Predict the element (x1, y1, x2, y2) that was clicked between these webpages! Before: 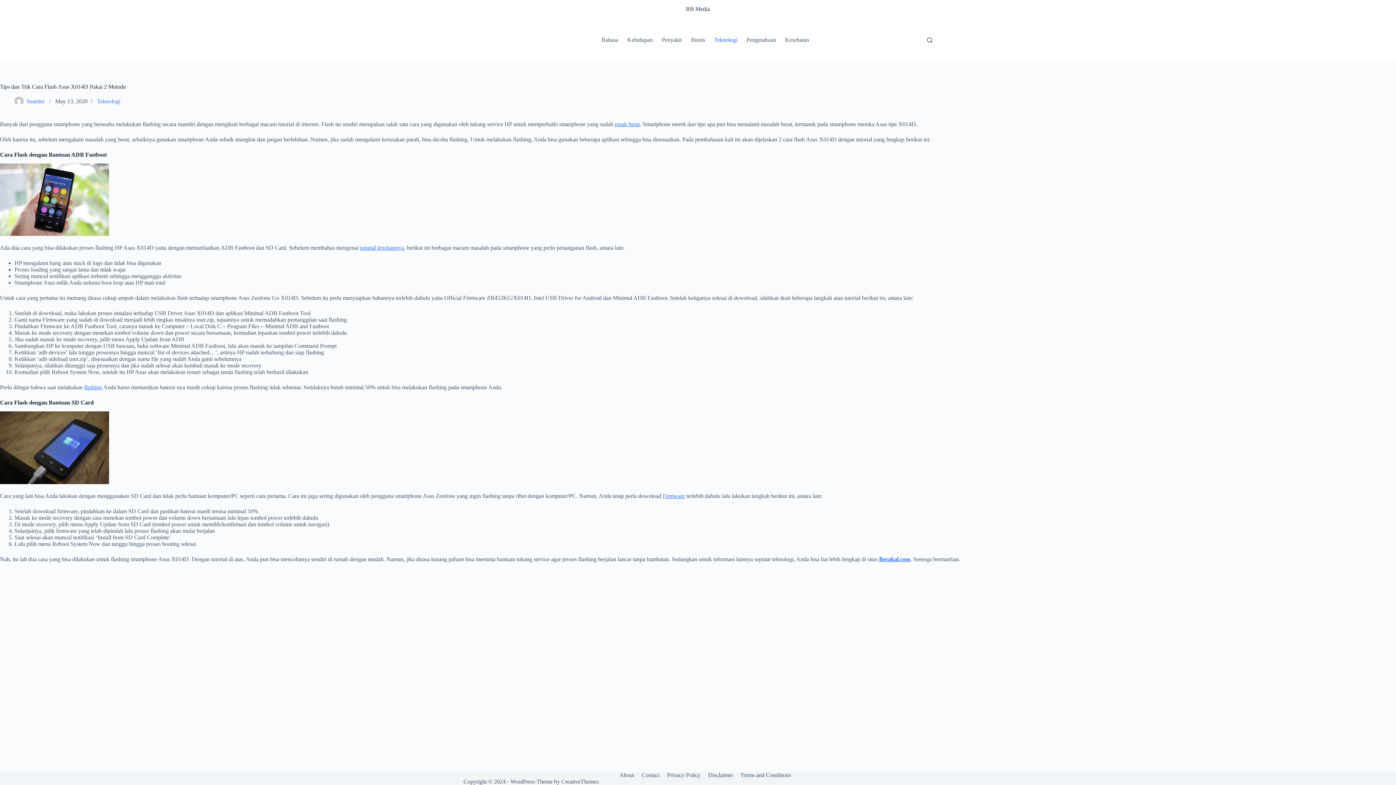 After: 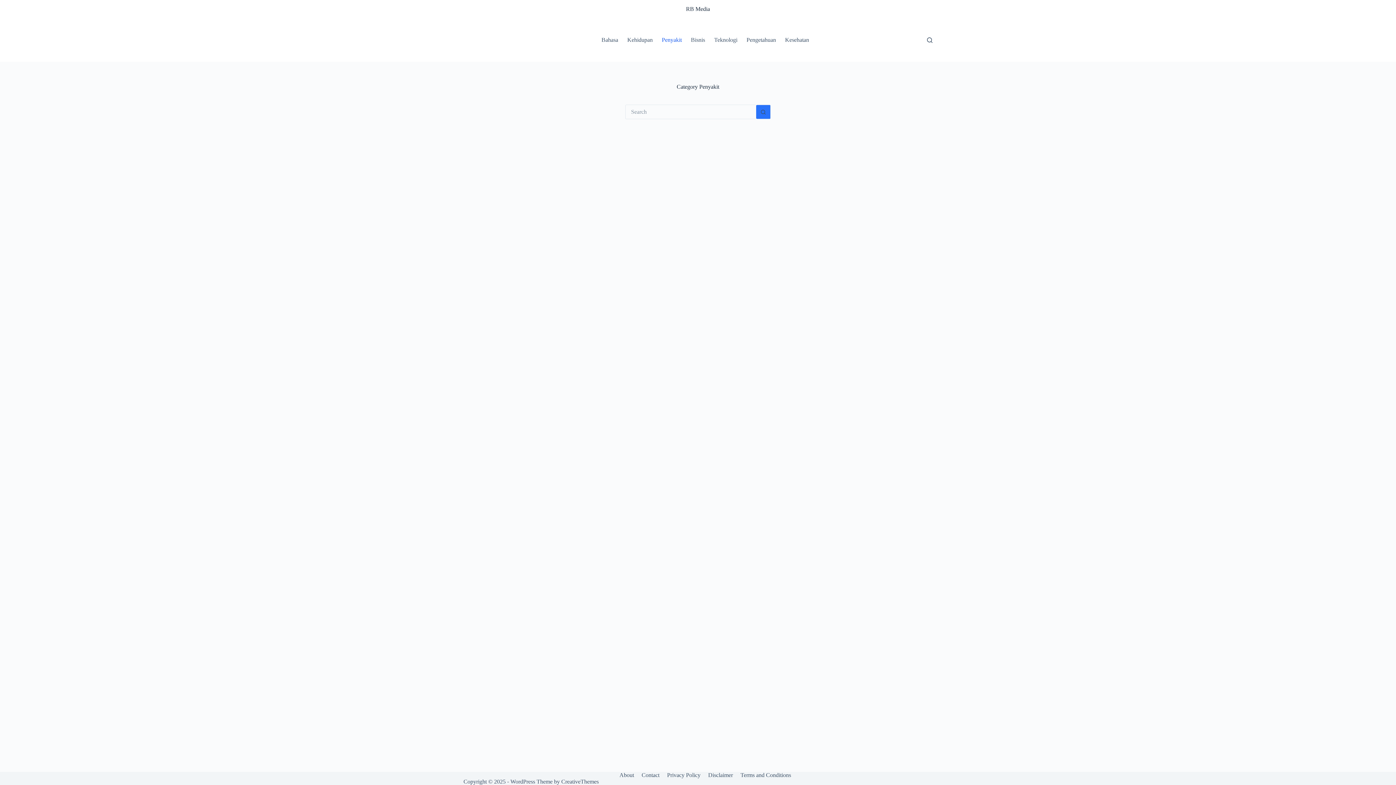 Action: label: Penyakit bbox: (657, 18, 686, 61)